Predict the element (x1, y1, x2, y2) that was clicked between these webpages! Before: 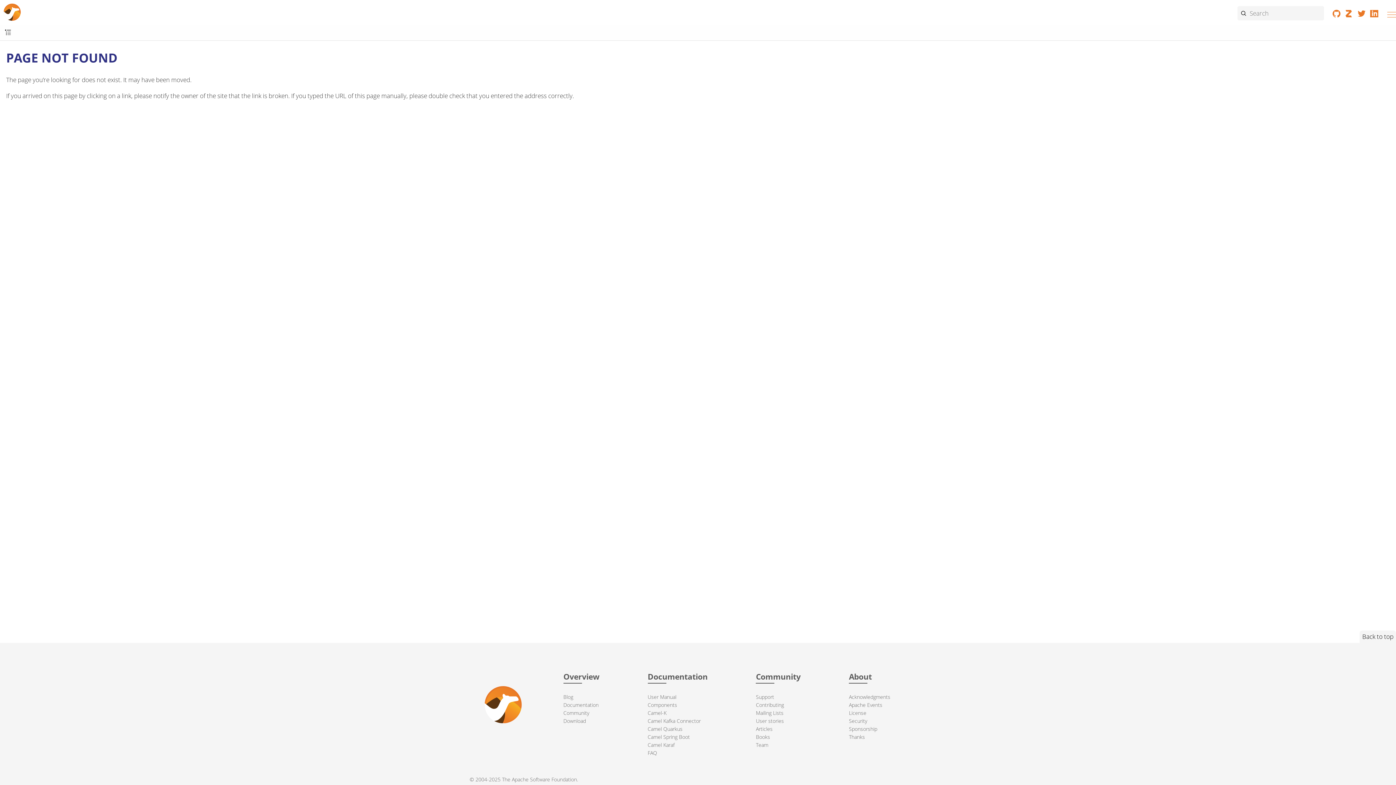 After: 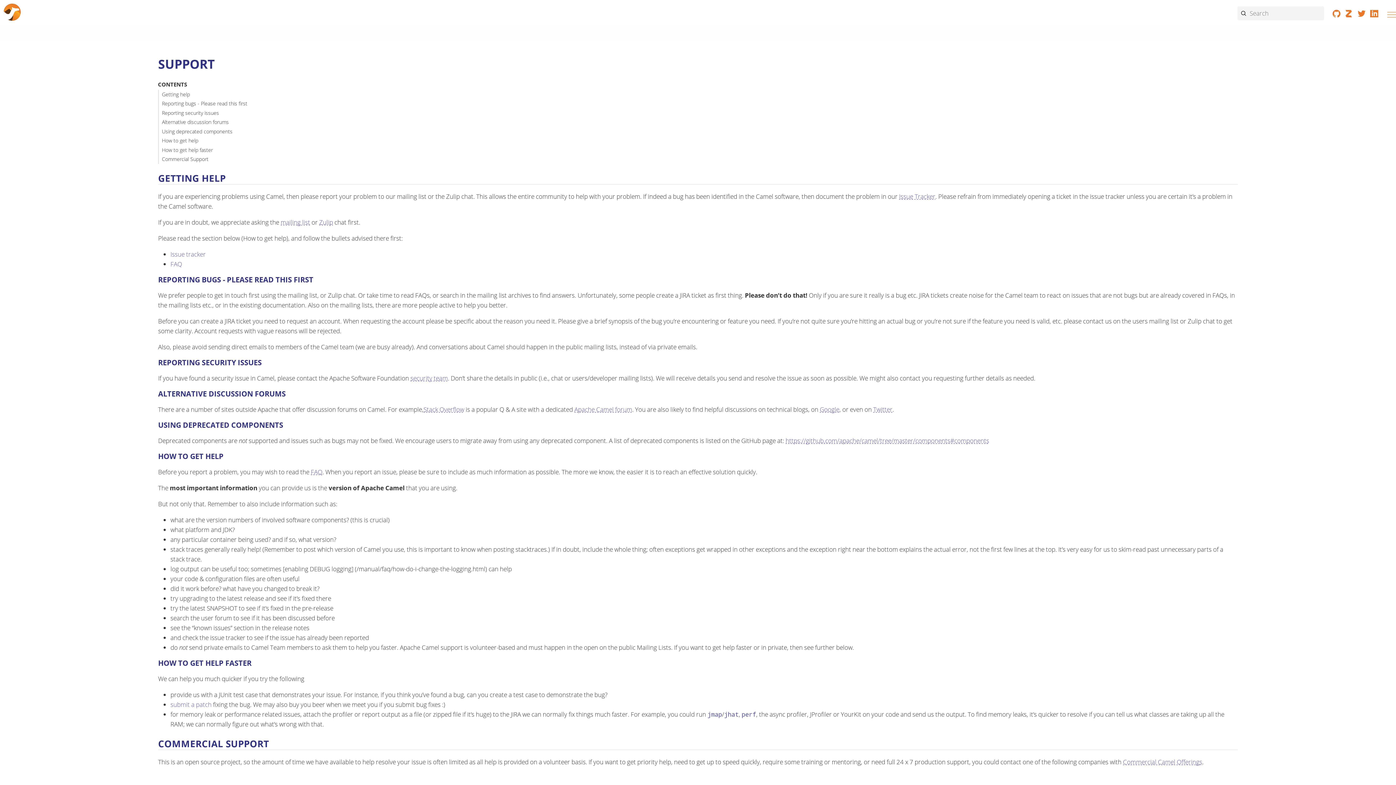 Action: label: Support bbox: (756, 693, 774, 700)